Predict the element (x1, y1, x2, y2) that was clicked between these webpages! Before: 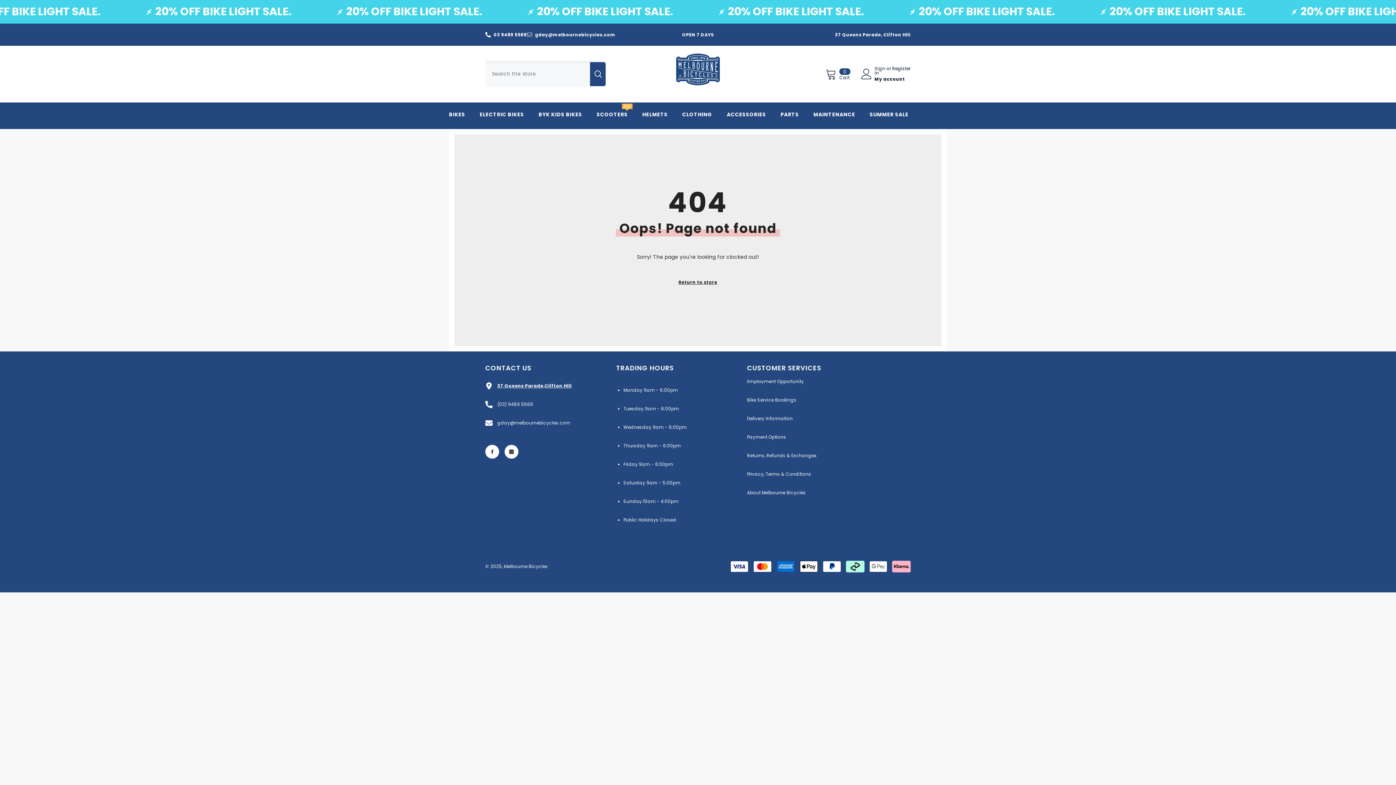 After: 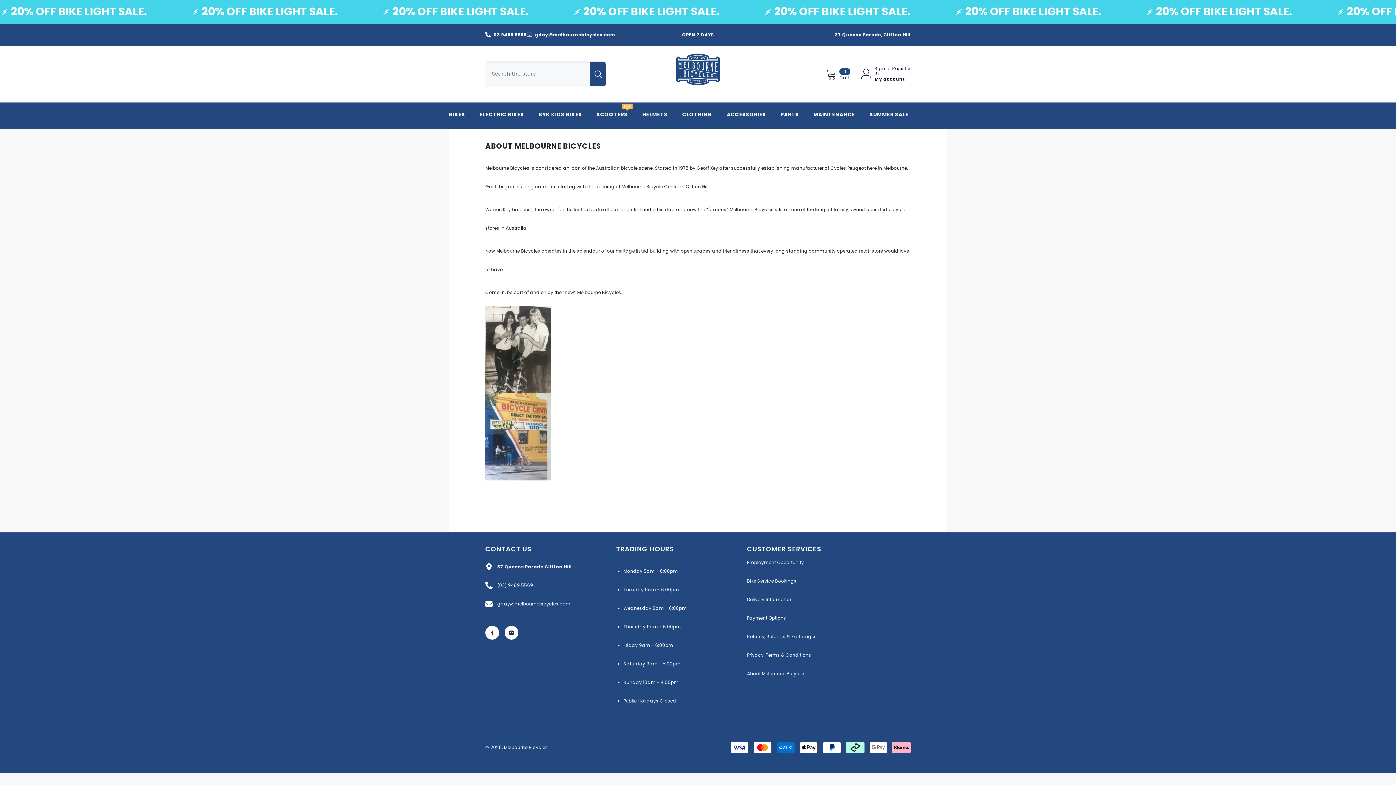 Action: label: About Melbourne Bicycles bbox: (747, 487, 806, 498)